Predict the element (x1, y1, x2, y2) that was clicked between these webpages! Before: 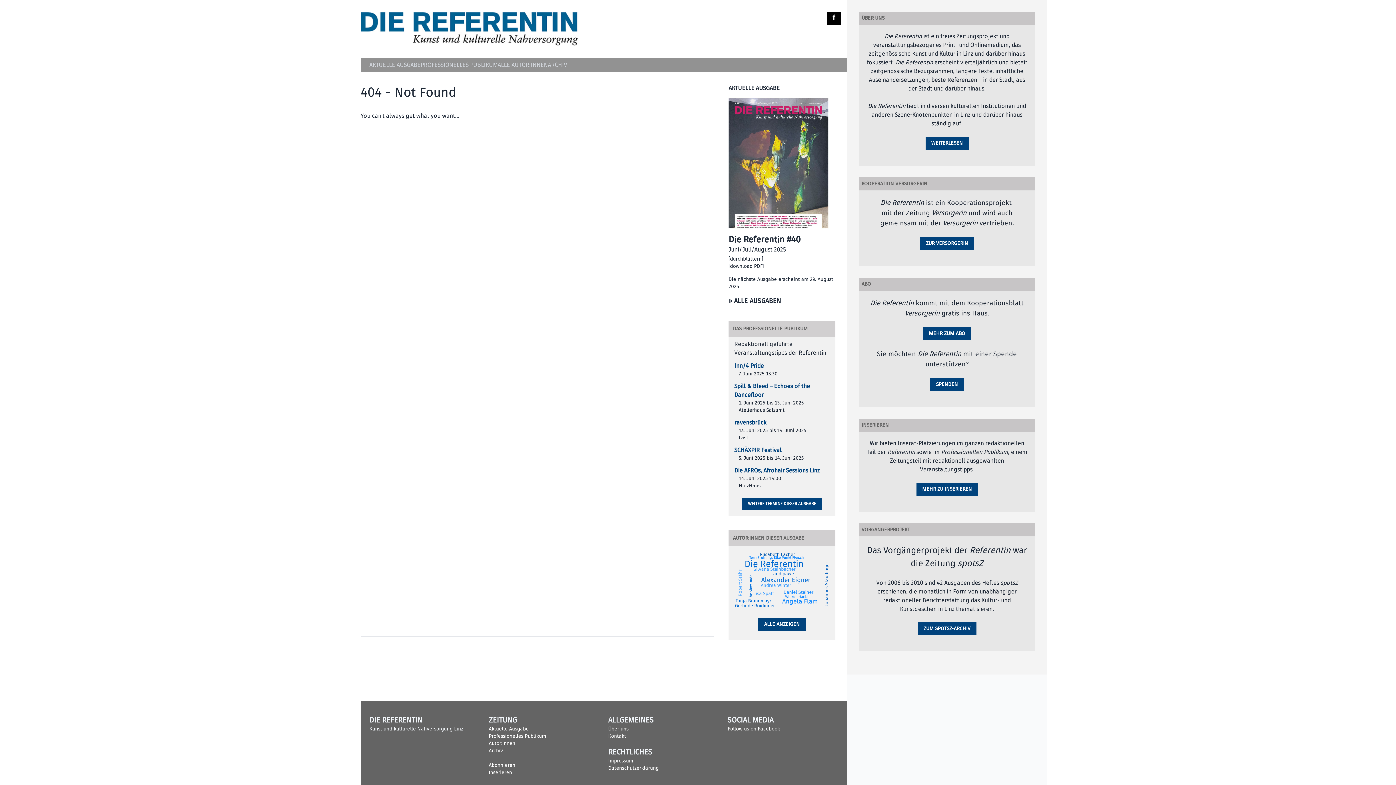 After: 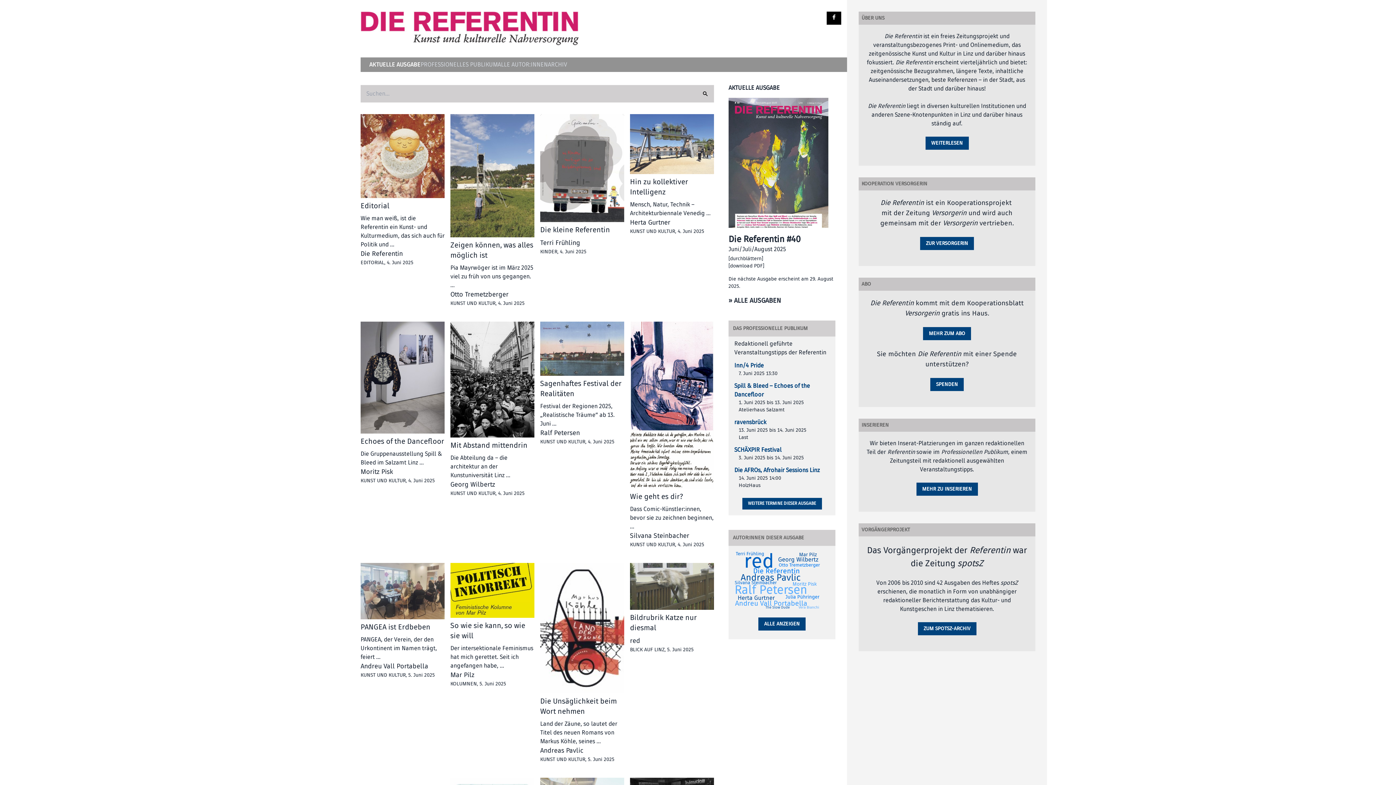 Action: bbox: (728, 158, 835, 165)